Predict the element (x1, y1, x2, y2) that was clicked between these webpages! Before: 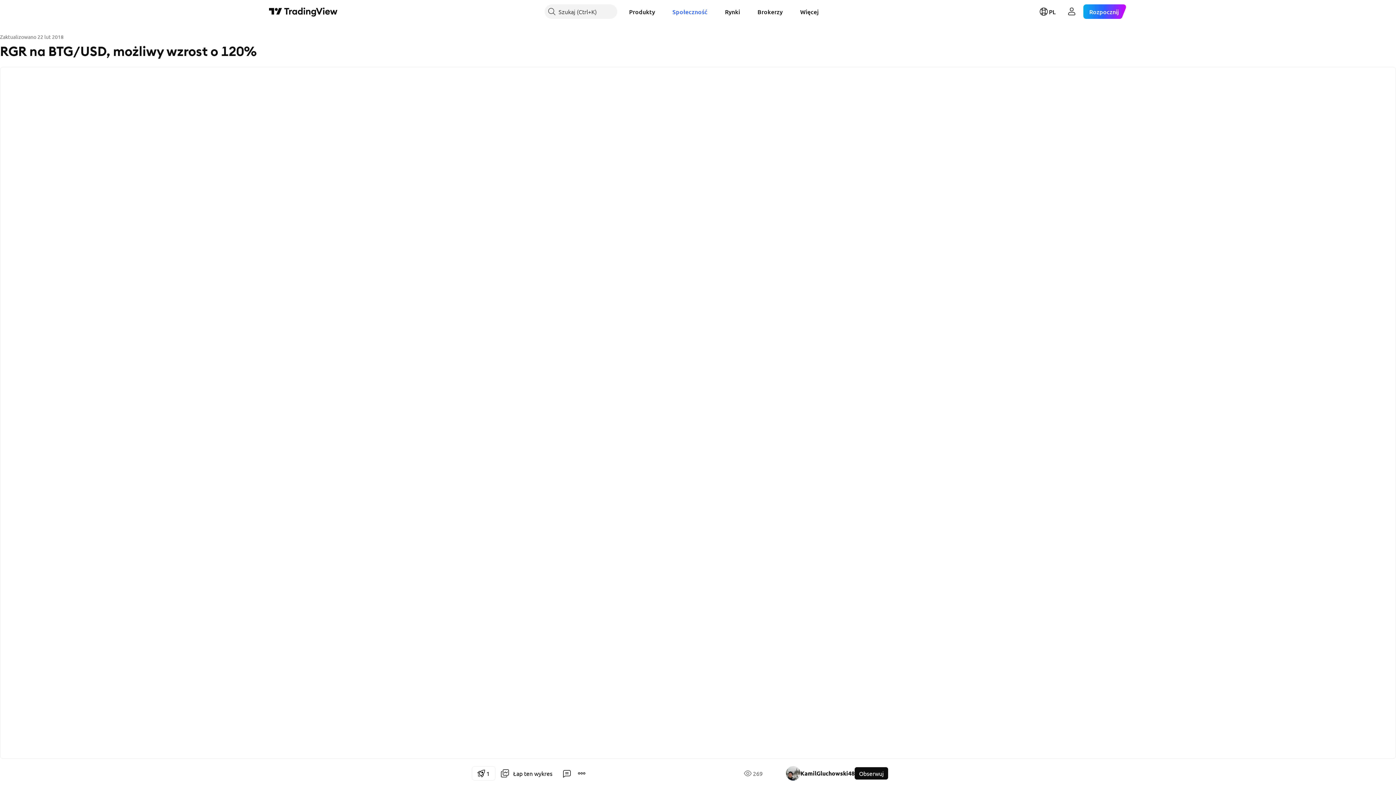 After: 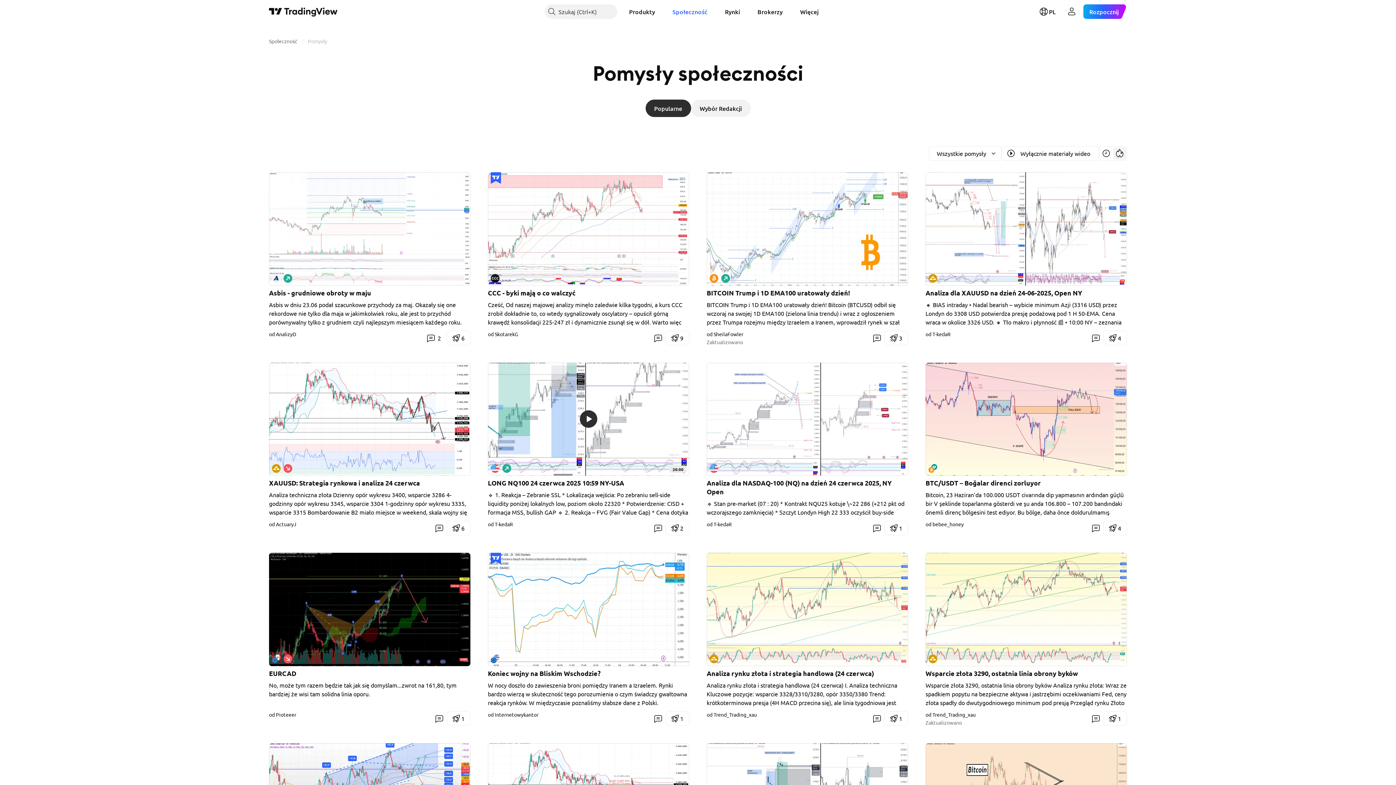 Action: label: Społeczność bbox: (666, 4, 713, 18)